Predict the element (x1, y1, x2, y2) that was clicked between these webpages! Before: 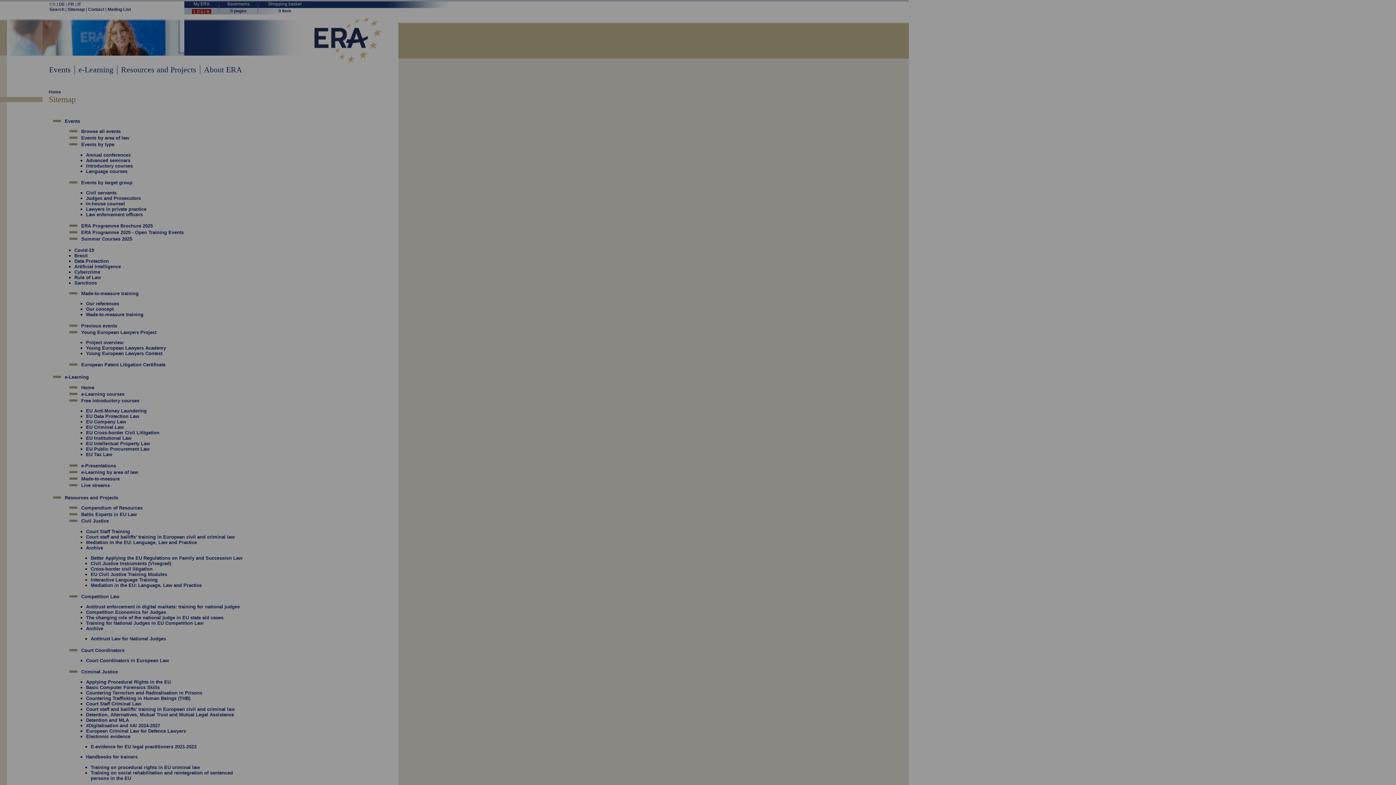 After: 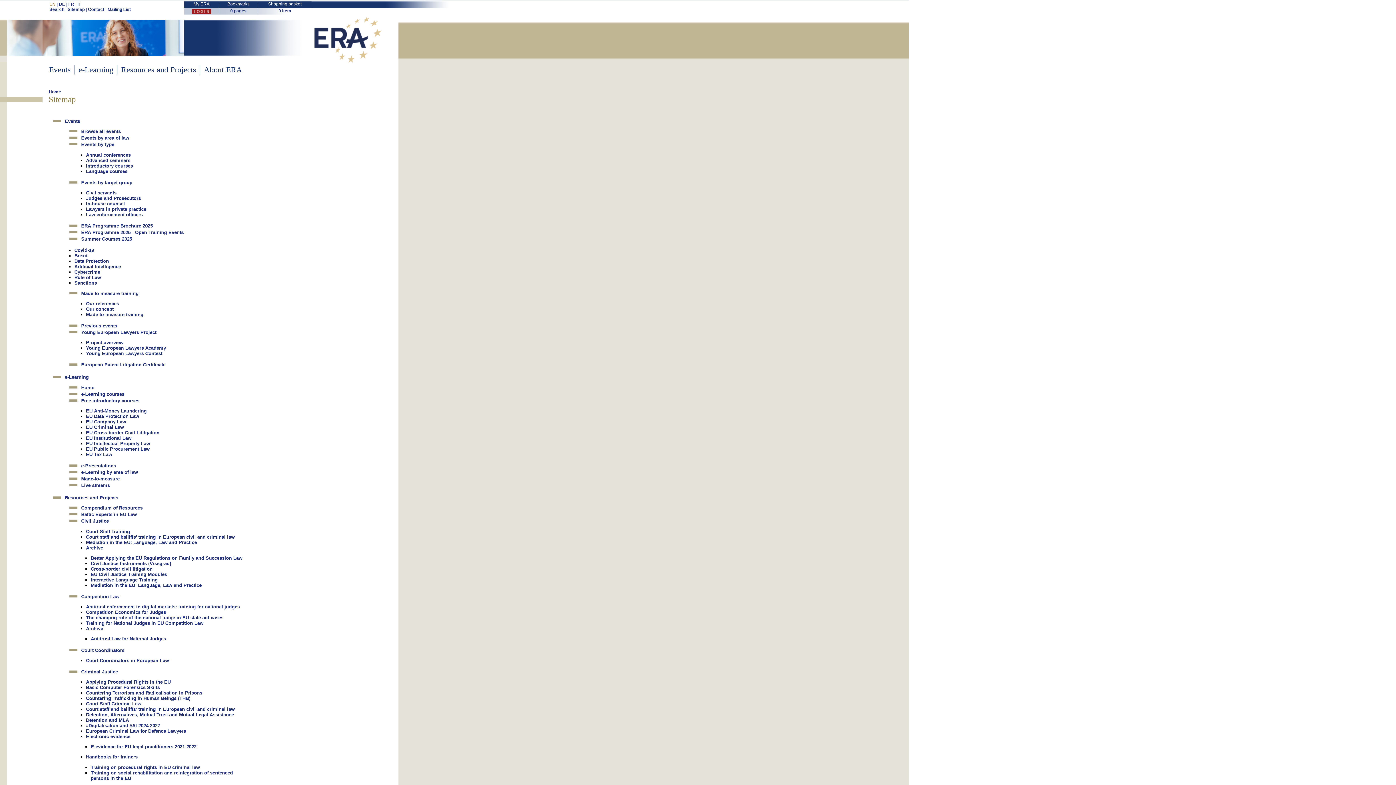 Action: bbox: (607, 749, 676, 762) label: CONFIRM SELECTION